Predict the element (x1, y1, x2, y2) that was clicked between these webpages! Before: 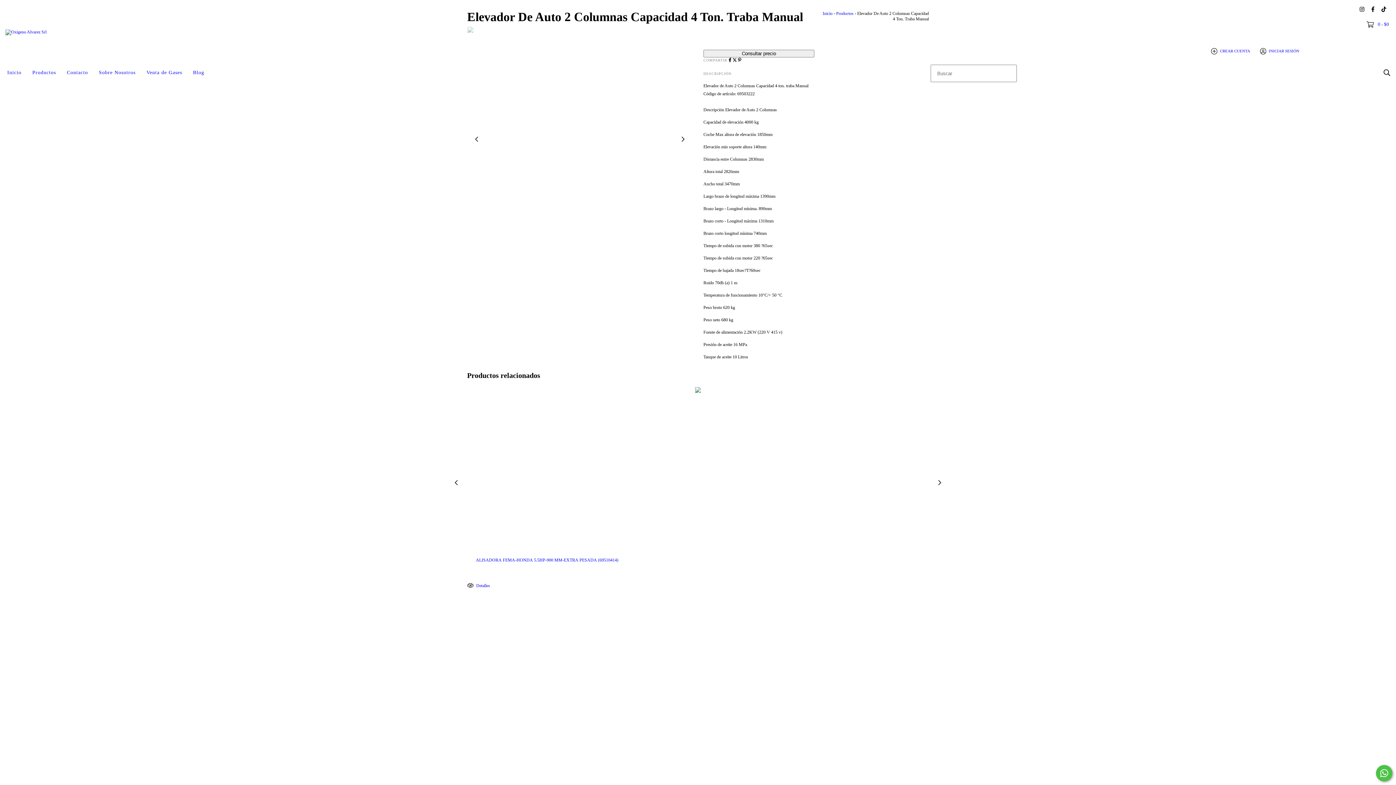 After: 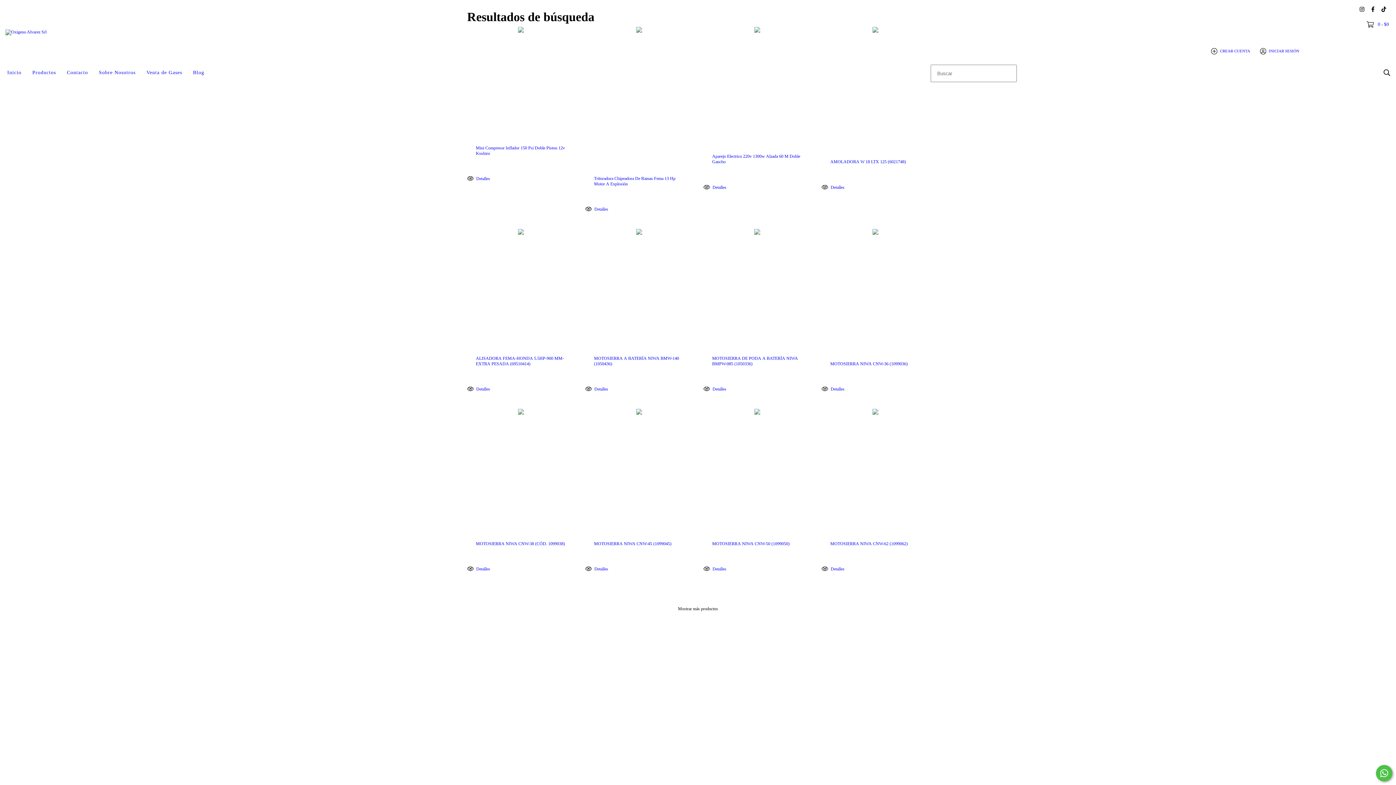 Action: label: Buscar bbox: (1381, 66, 1393, 78)